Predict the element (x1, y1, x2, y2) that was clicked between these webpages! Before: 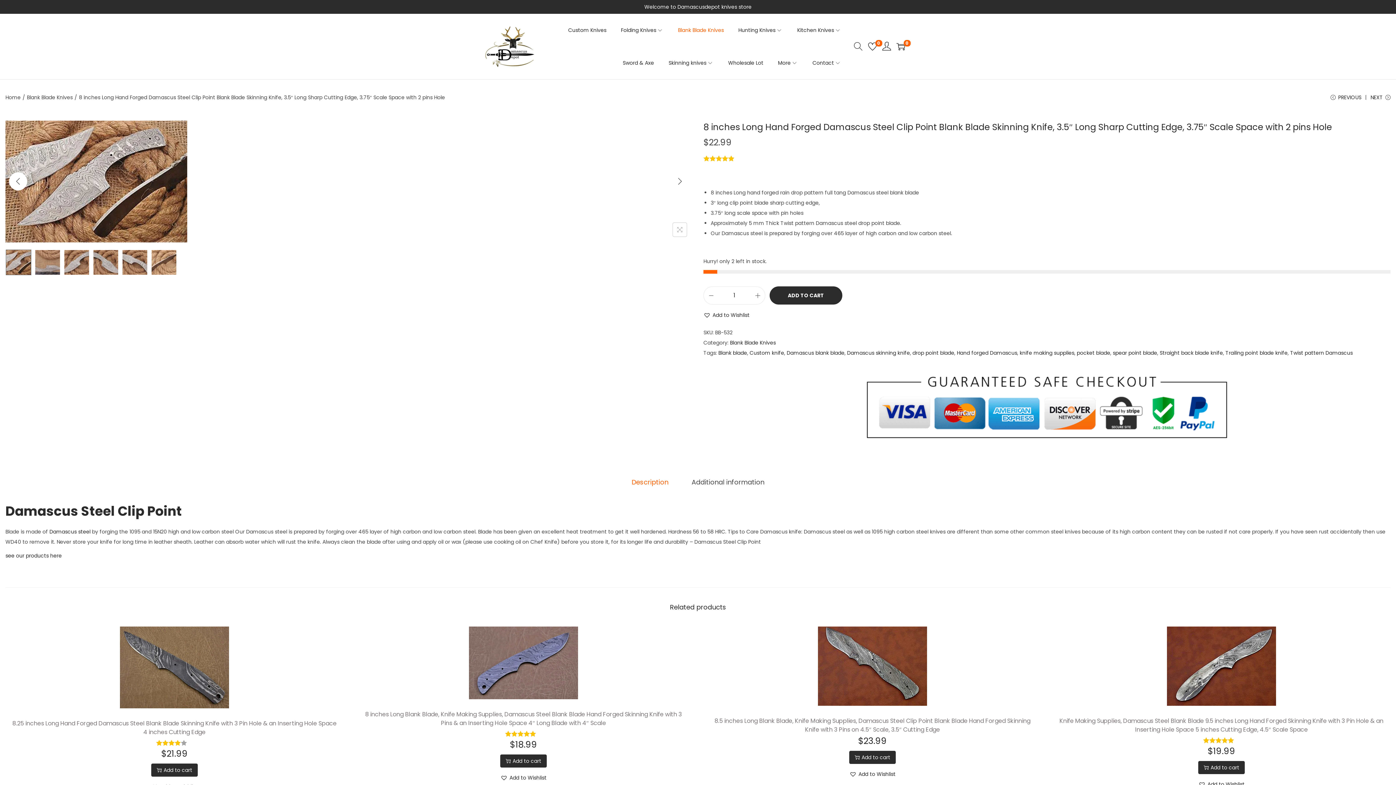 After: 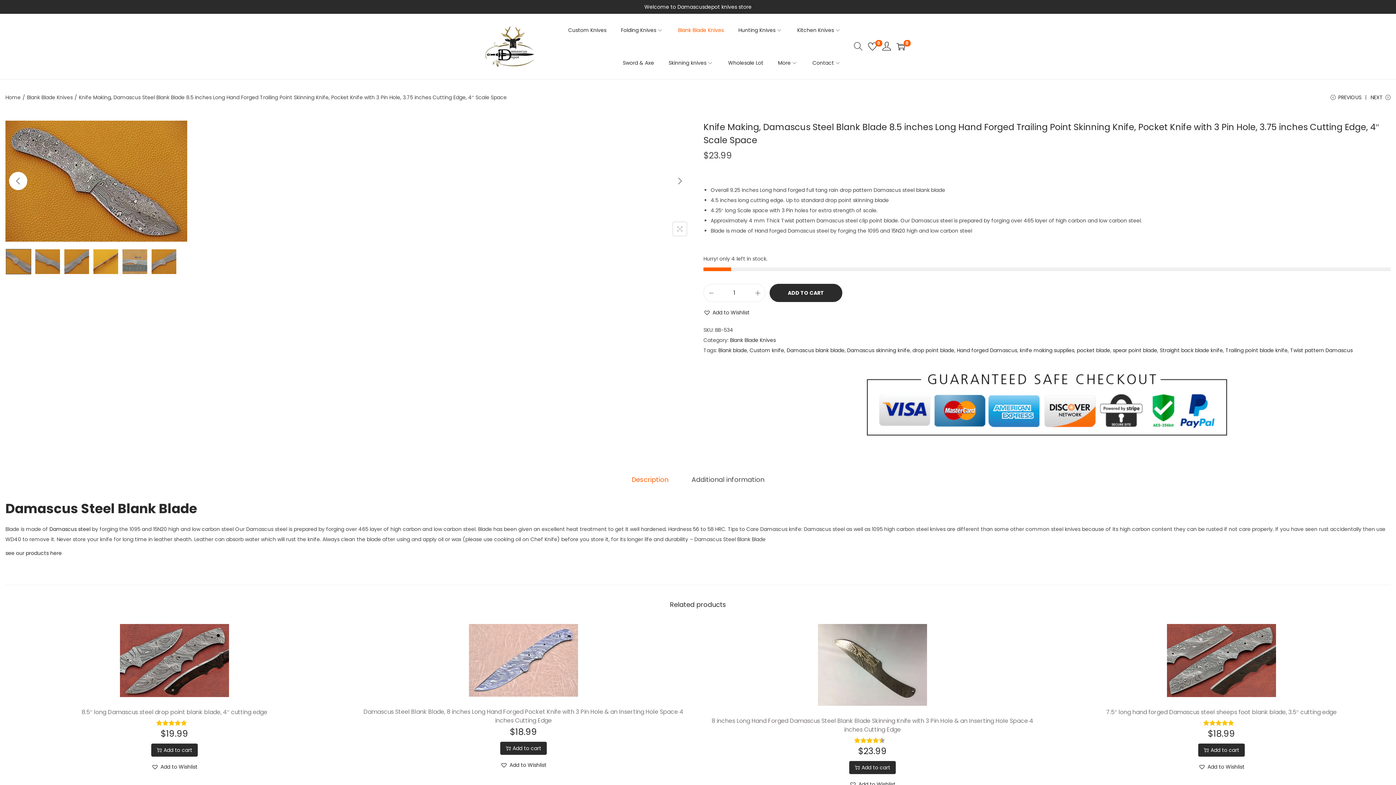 Action: bbox: (1370, 92, 1390, 108) label: NEXT